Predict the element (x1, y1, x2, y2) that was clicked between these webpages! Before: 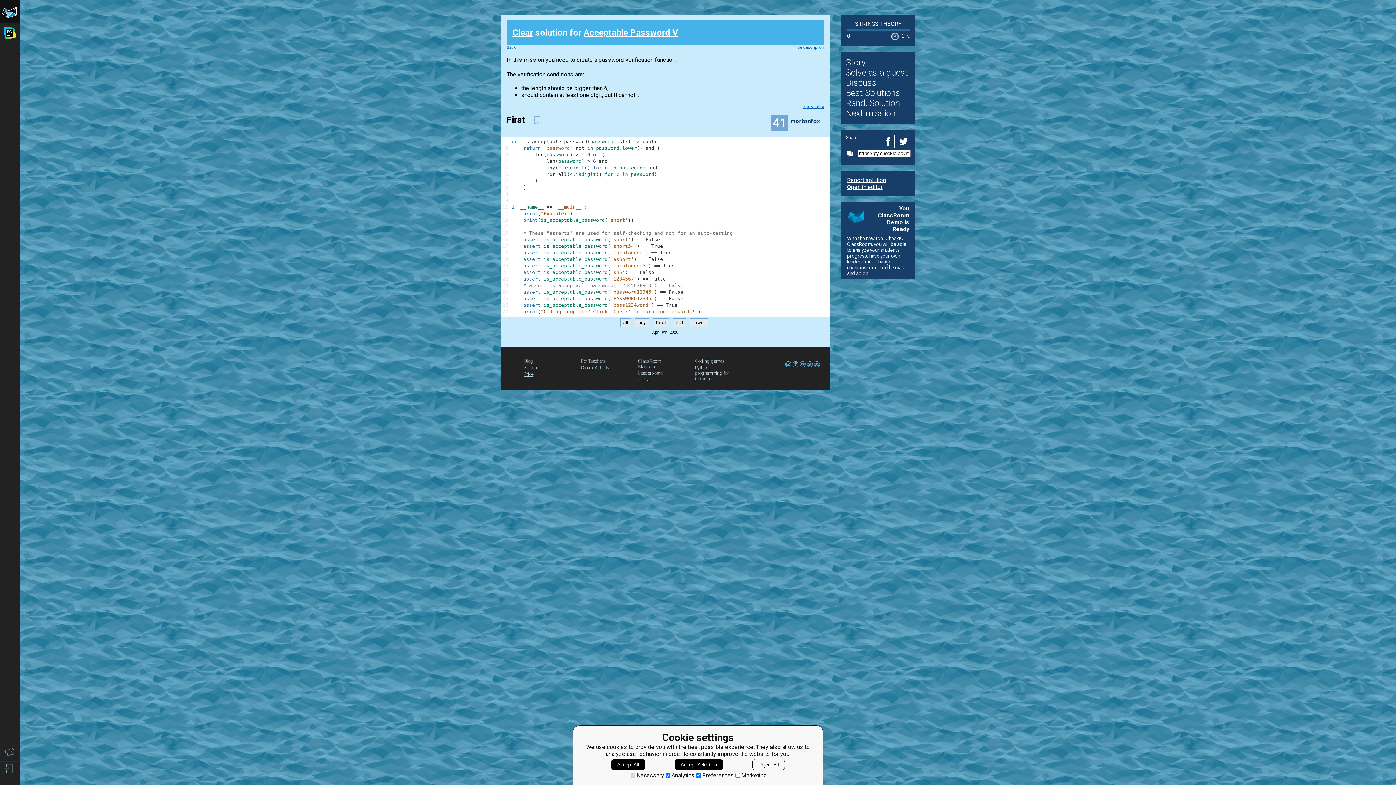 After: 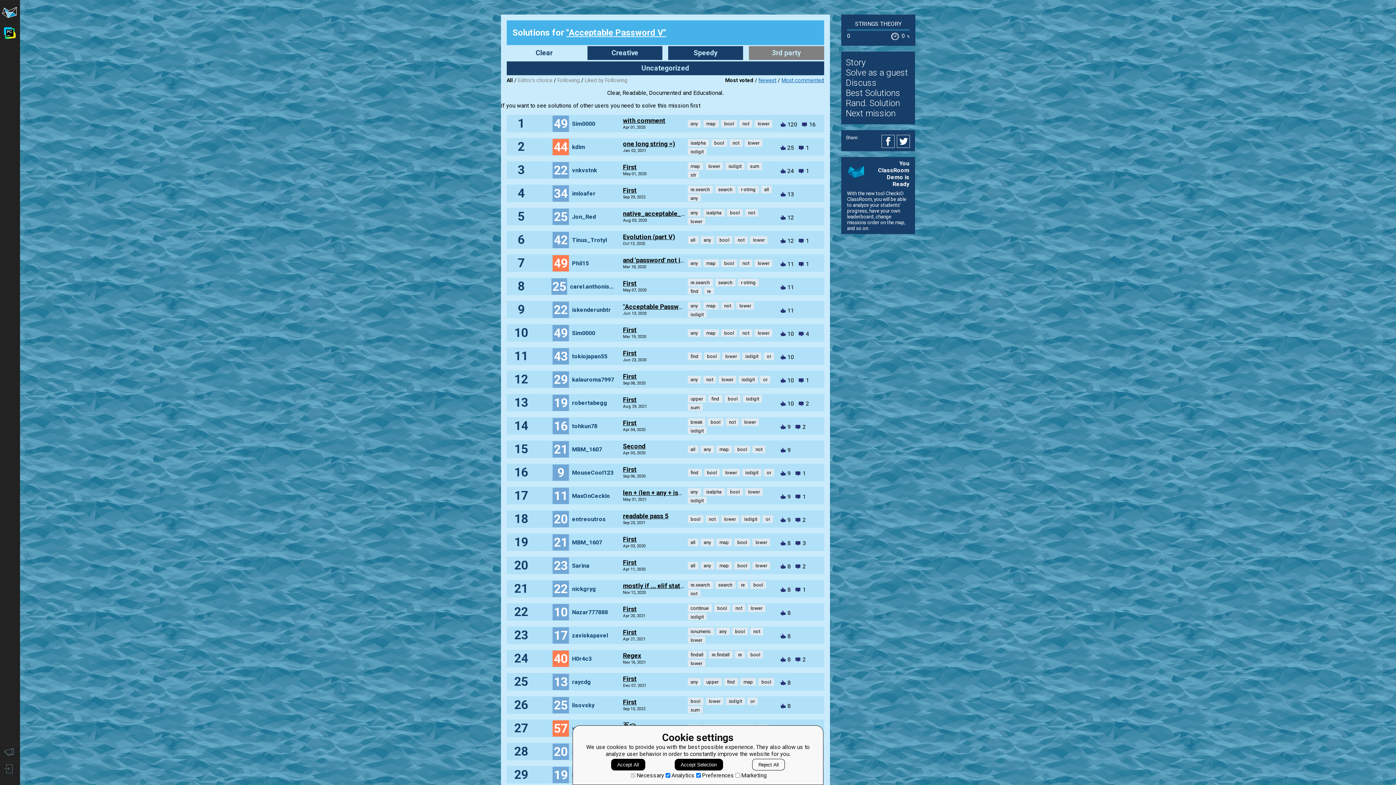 Action: bbox: (506, 45, 515, 49) label: Back